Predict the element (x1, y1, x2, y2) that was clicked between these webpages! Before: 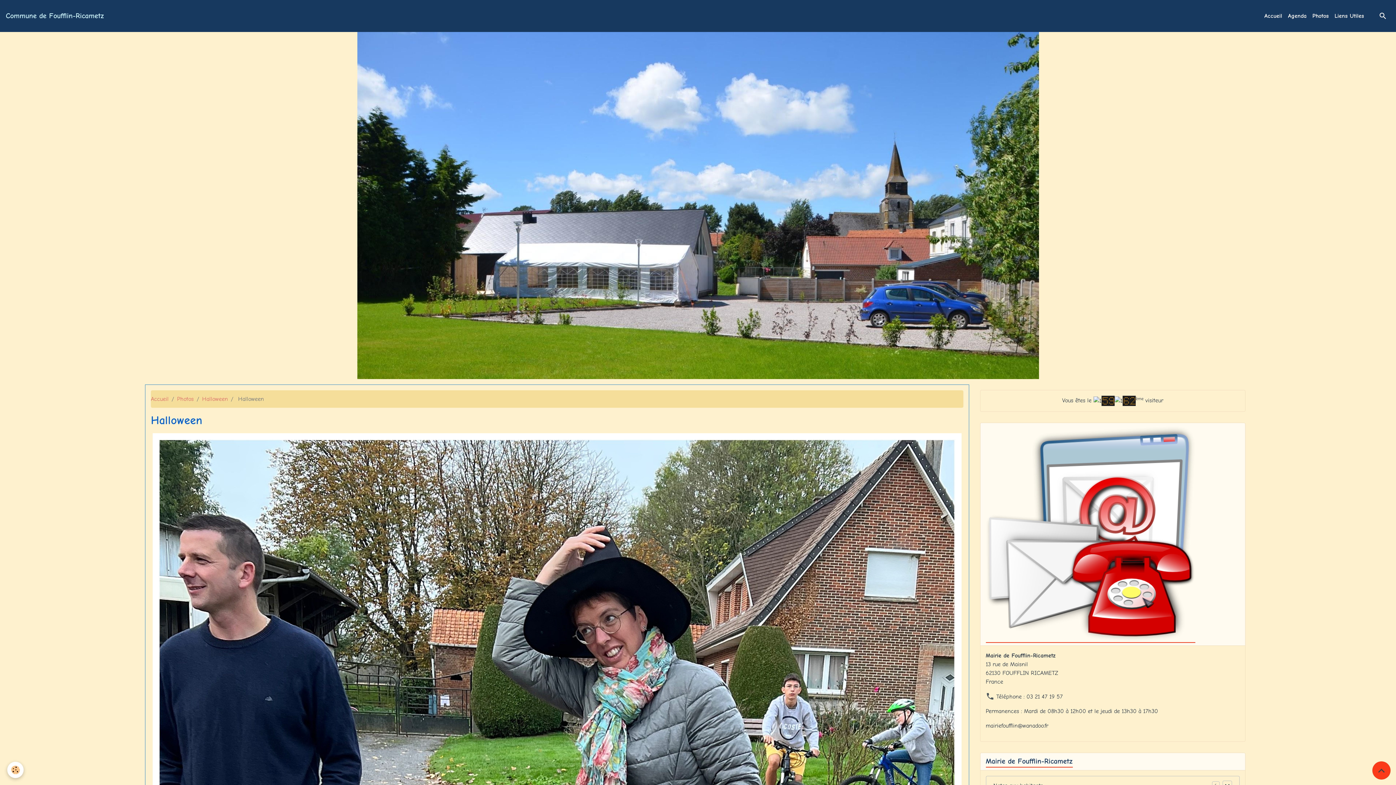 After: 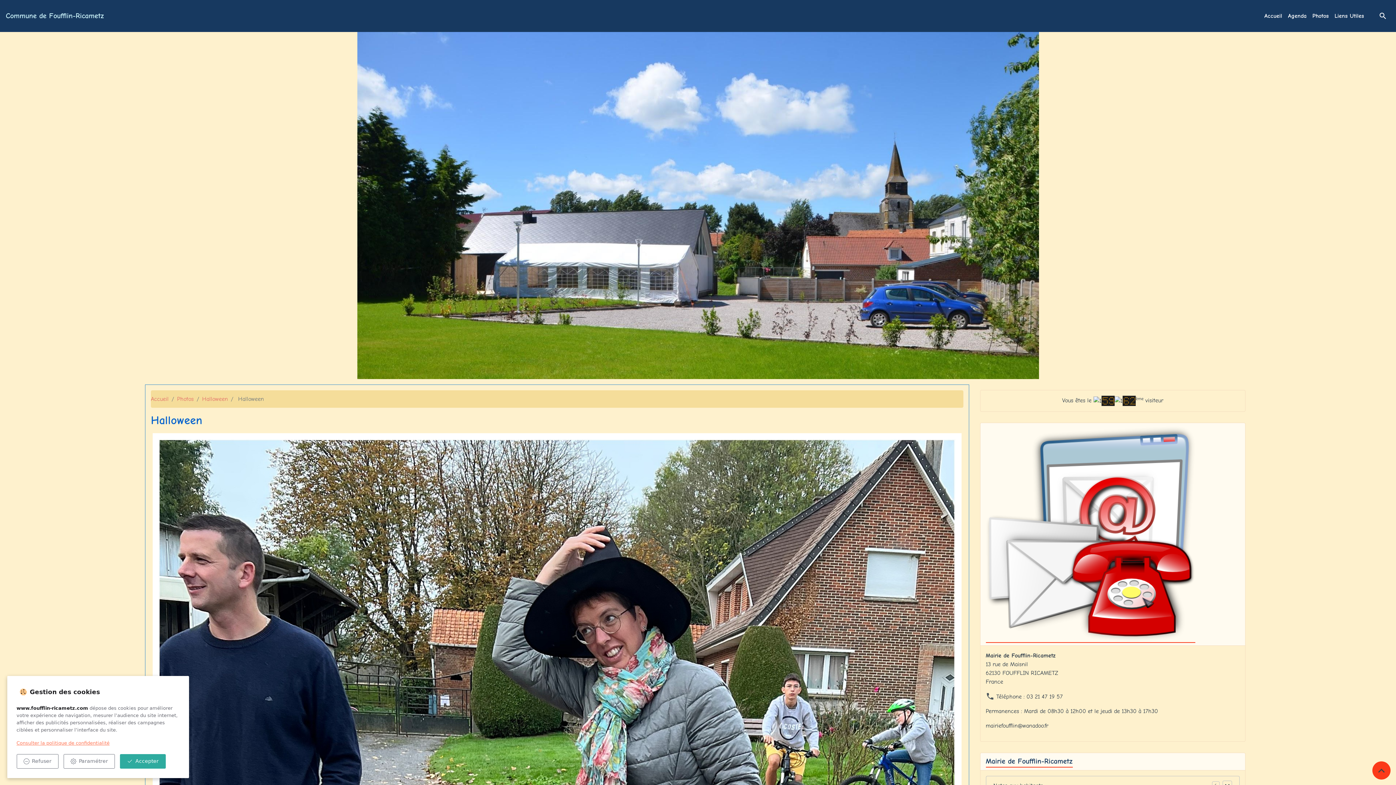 Action: bbox: (7, 762, 23, 778) label: Cookies